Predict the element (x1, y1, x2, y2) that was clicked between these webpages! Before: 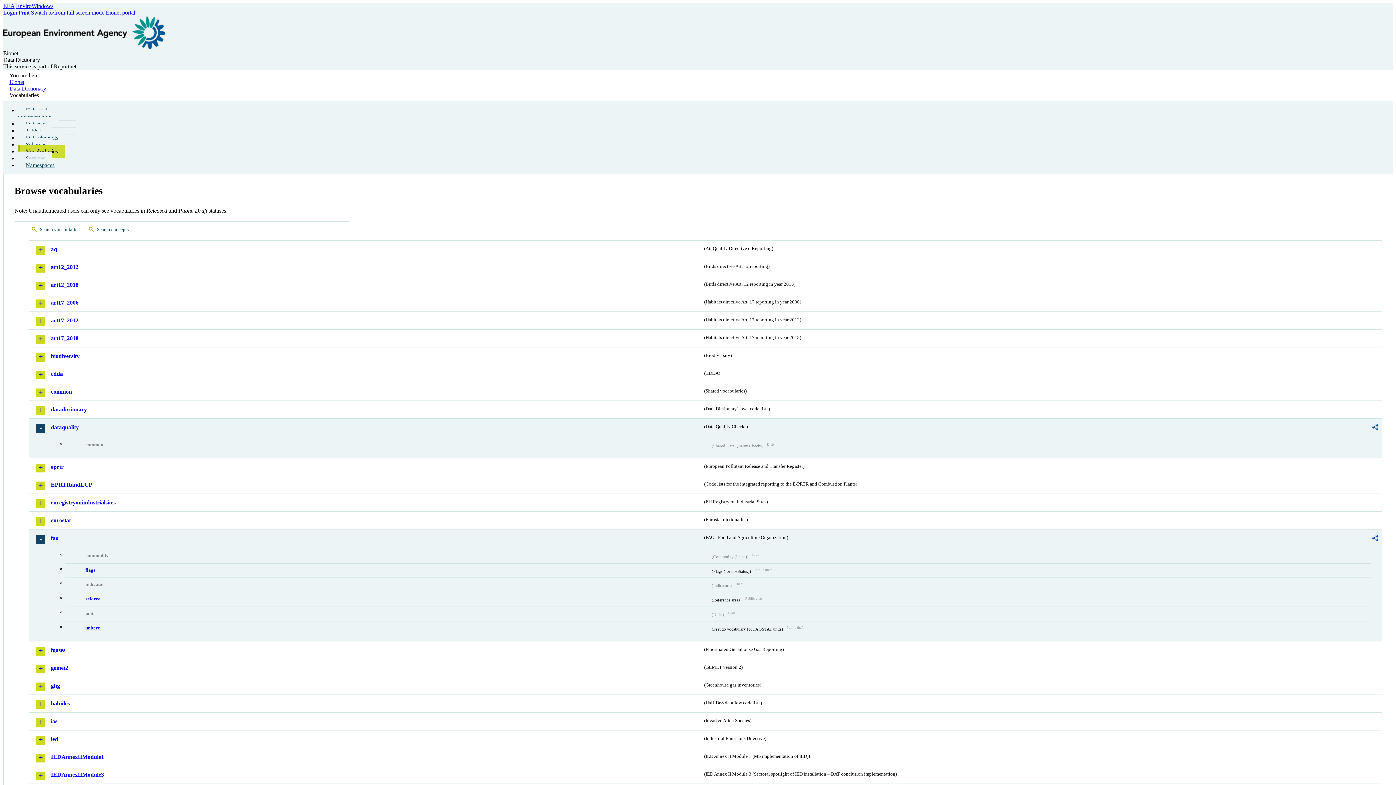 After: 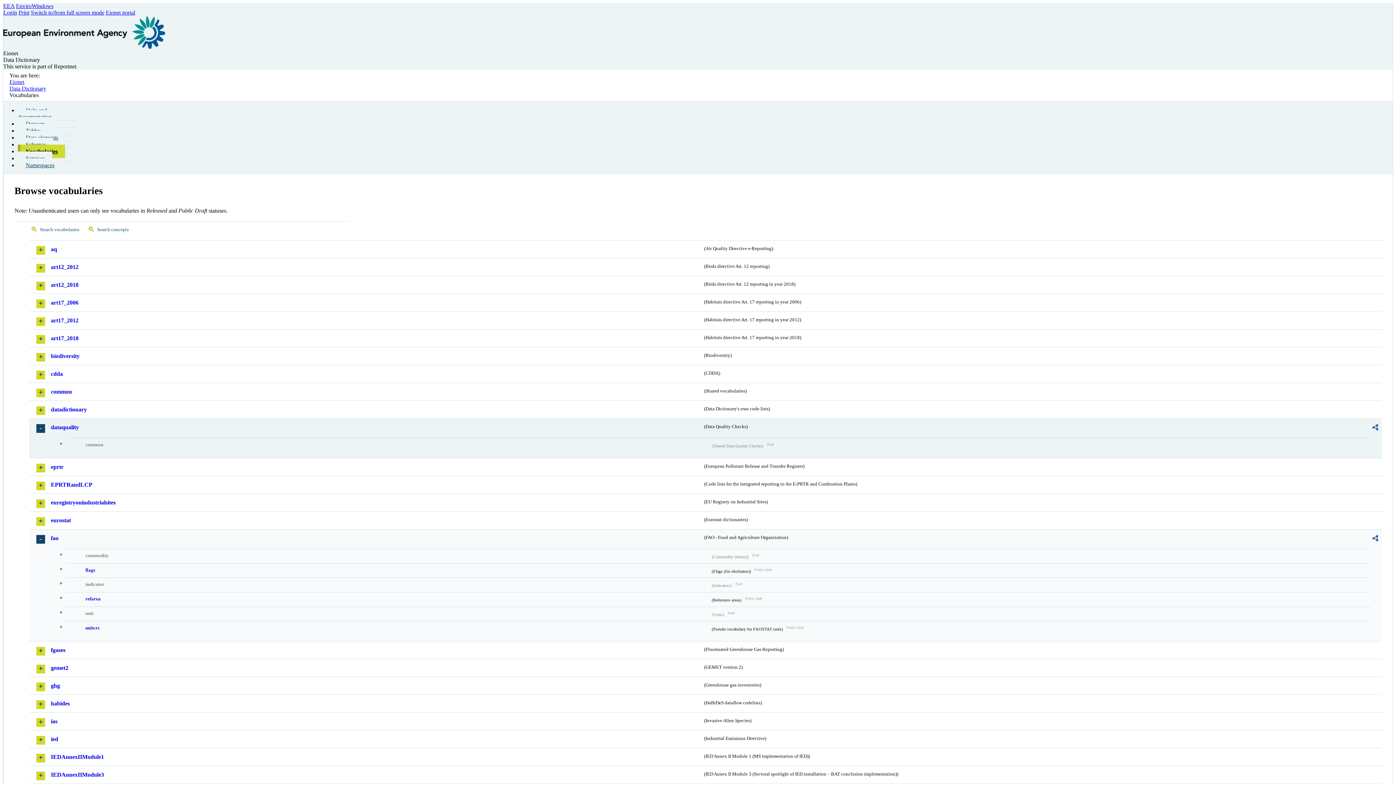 Action: bbox: (1372, 535, 1378, 542)